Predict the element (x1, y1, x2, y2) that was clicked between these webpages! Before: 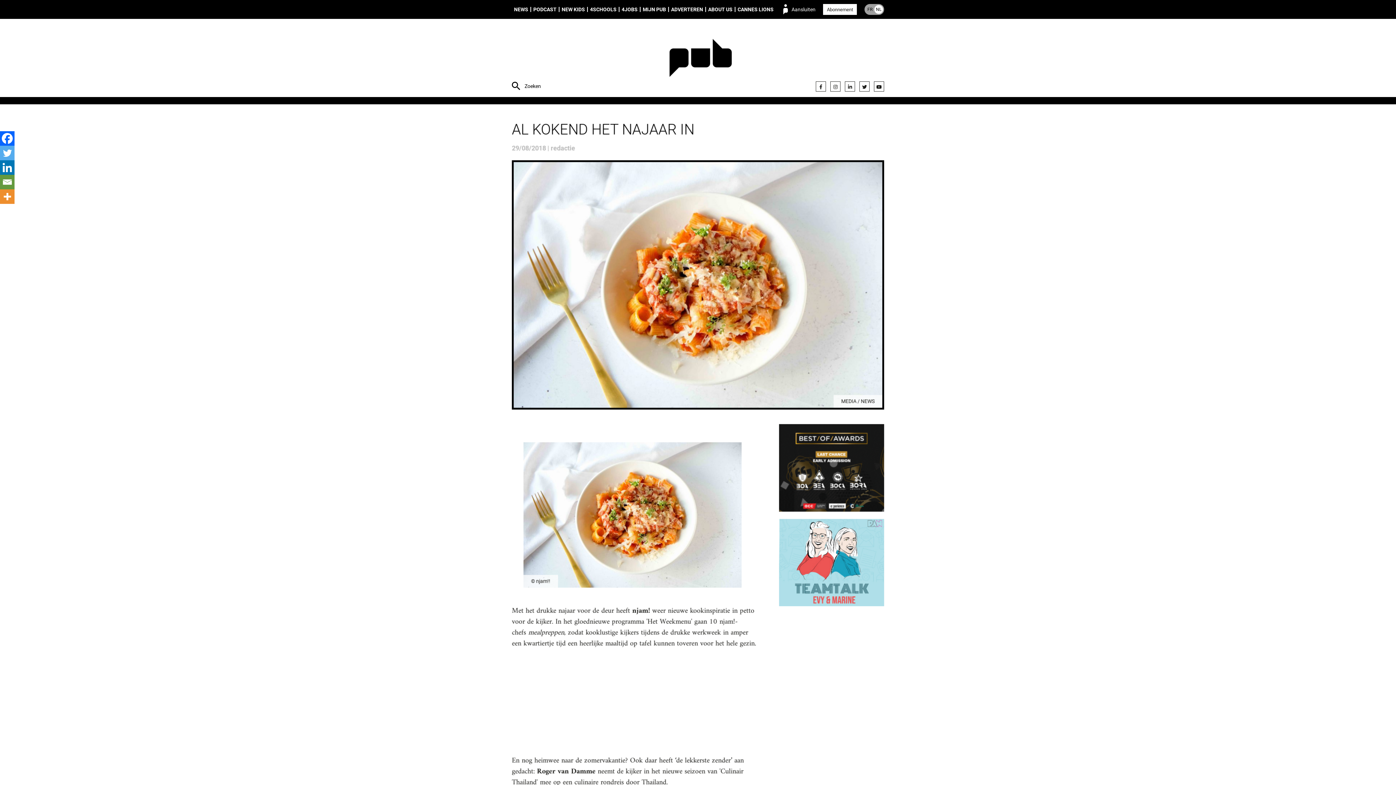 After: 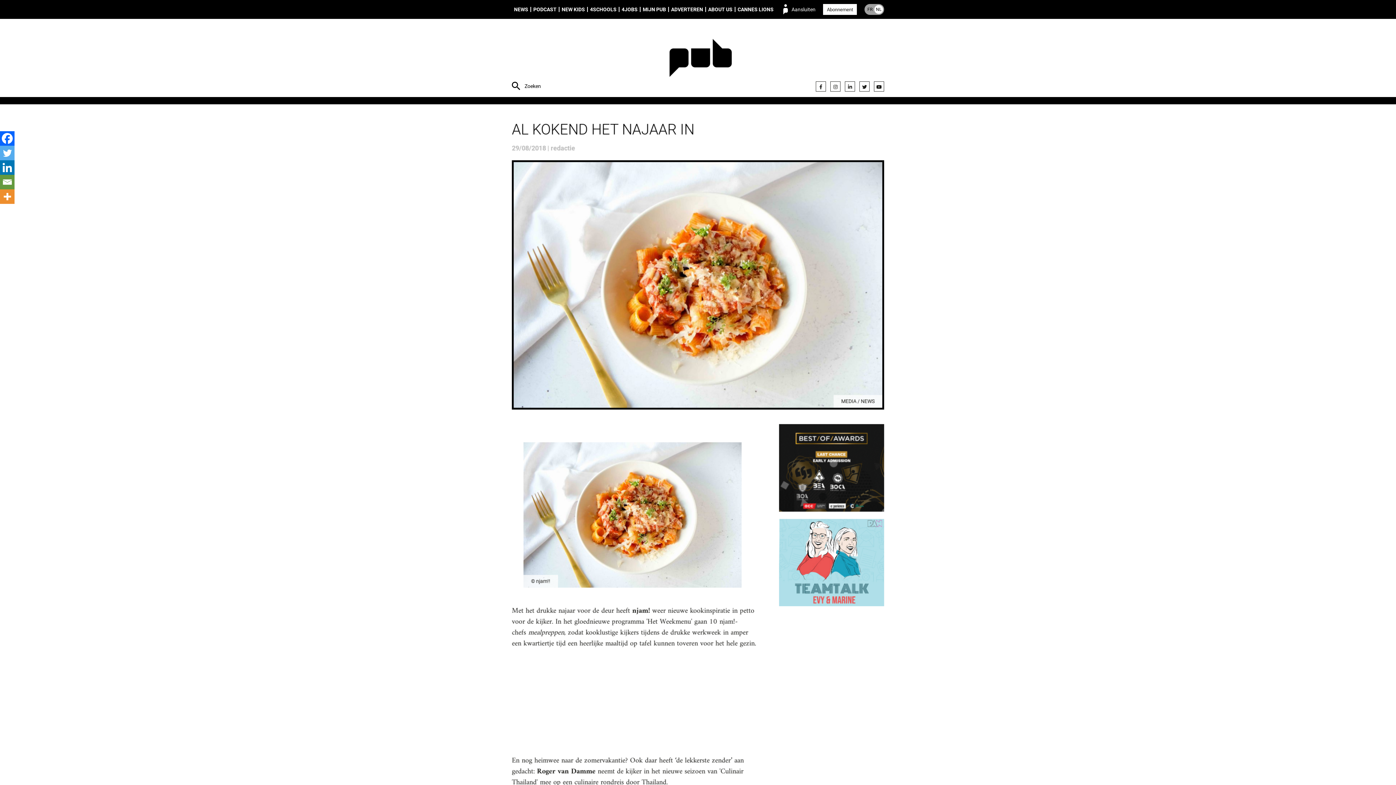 Action: bbox: (779, 519, 884, 606)